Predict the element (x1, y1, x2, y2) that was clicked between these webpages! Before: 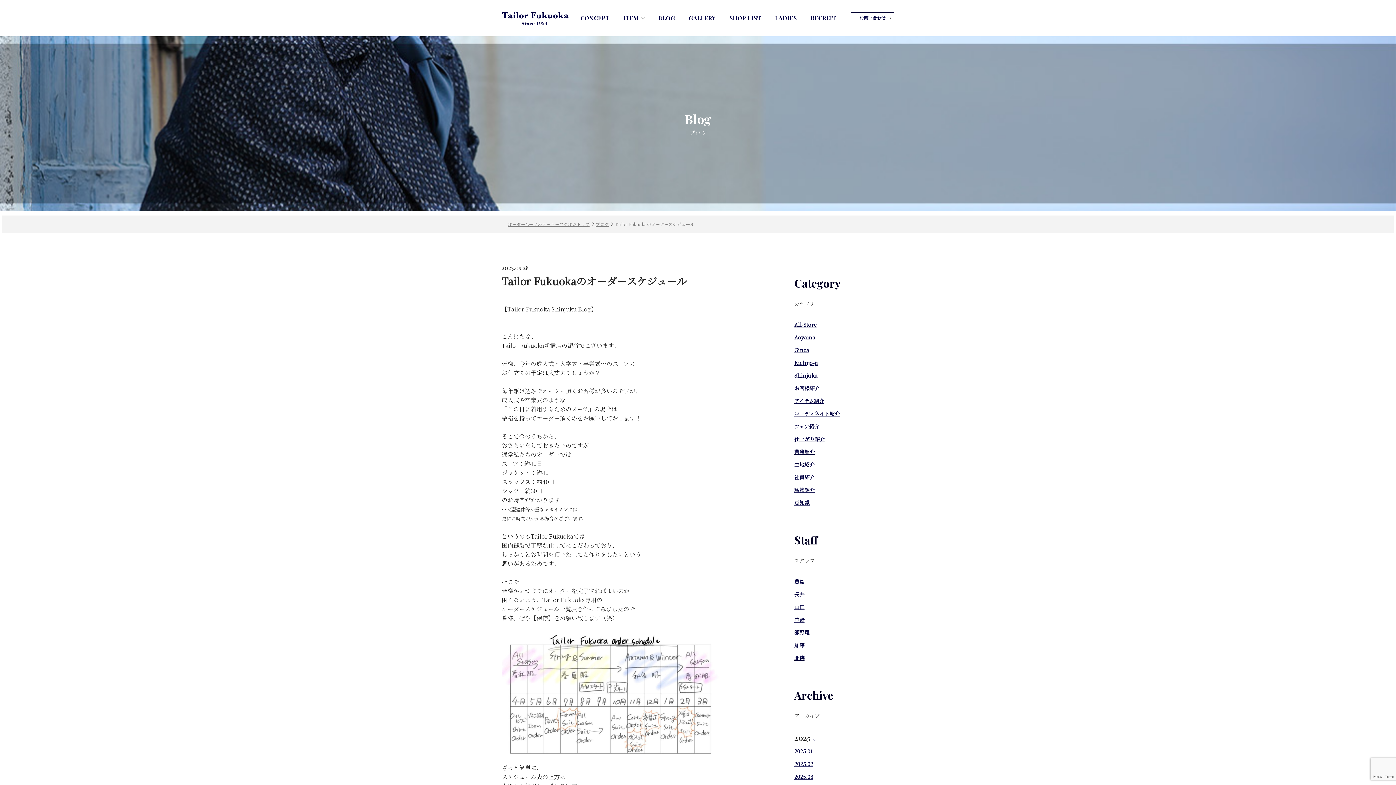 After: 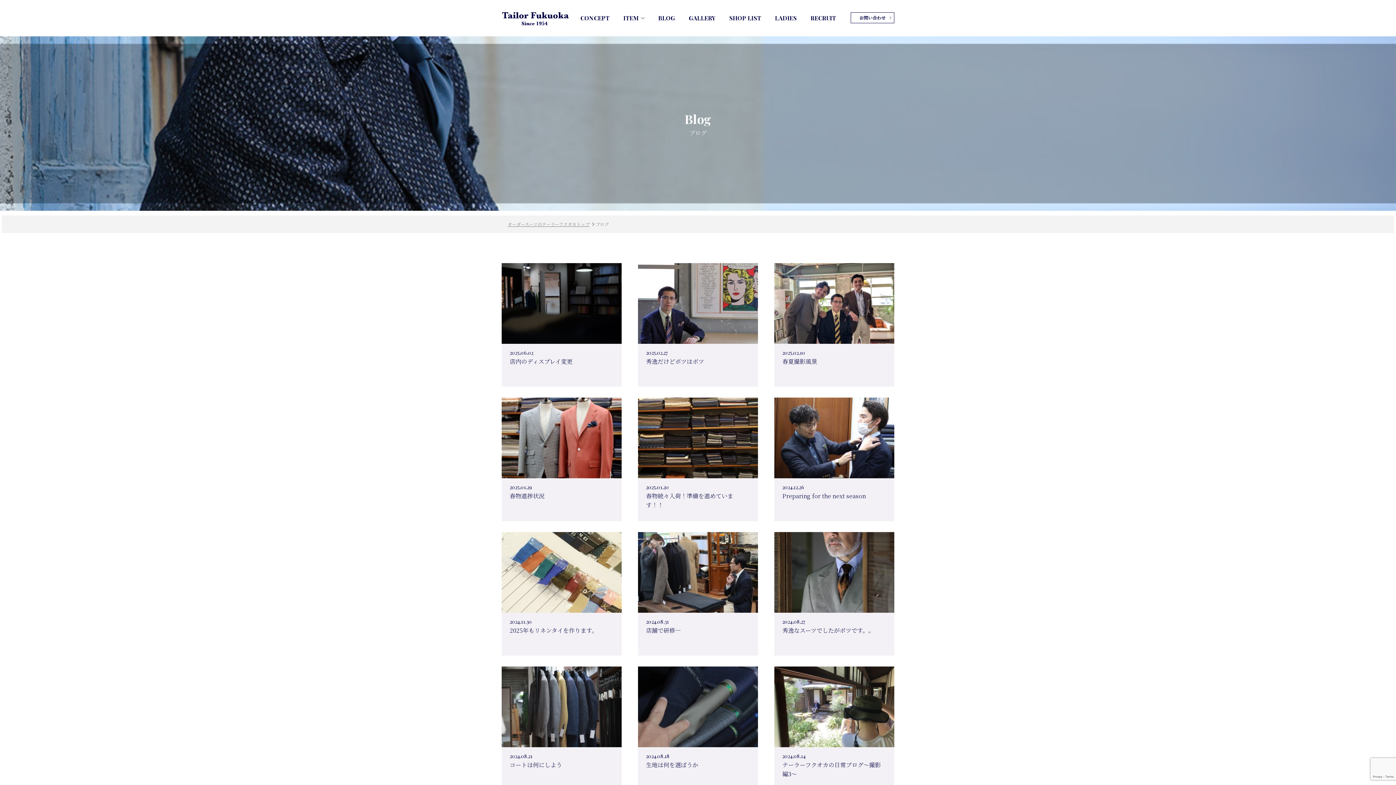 Action: bbox: (794, 449, 814, 454) label: 業務紹介